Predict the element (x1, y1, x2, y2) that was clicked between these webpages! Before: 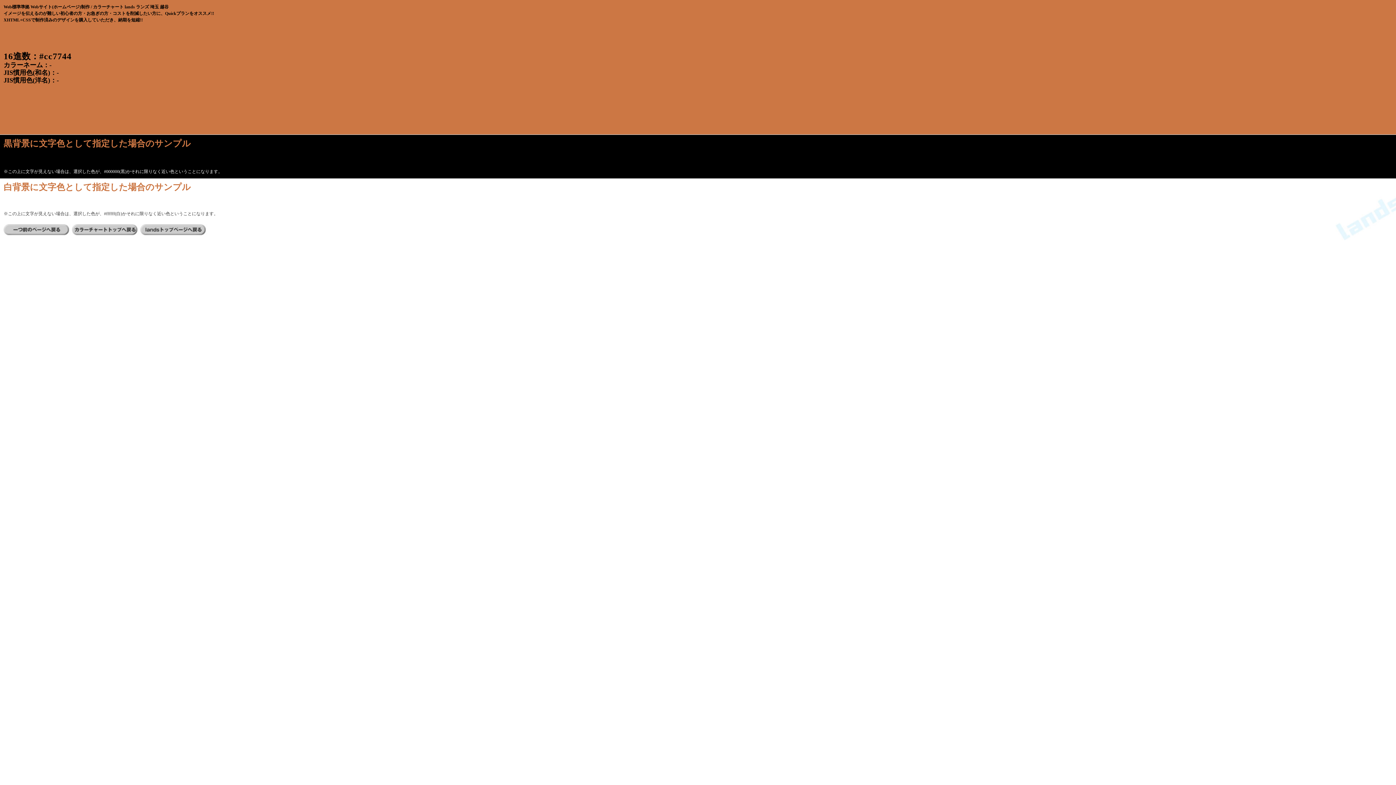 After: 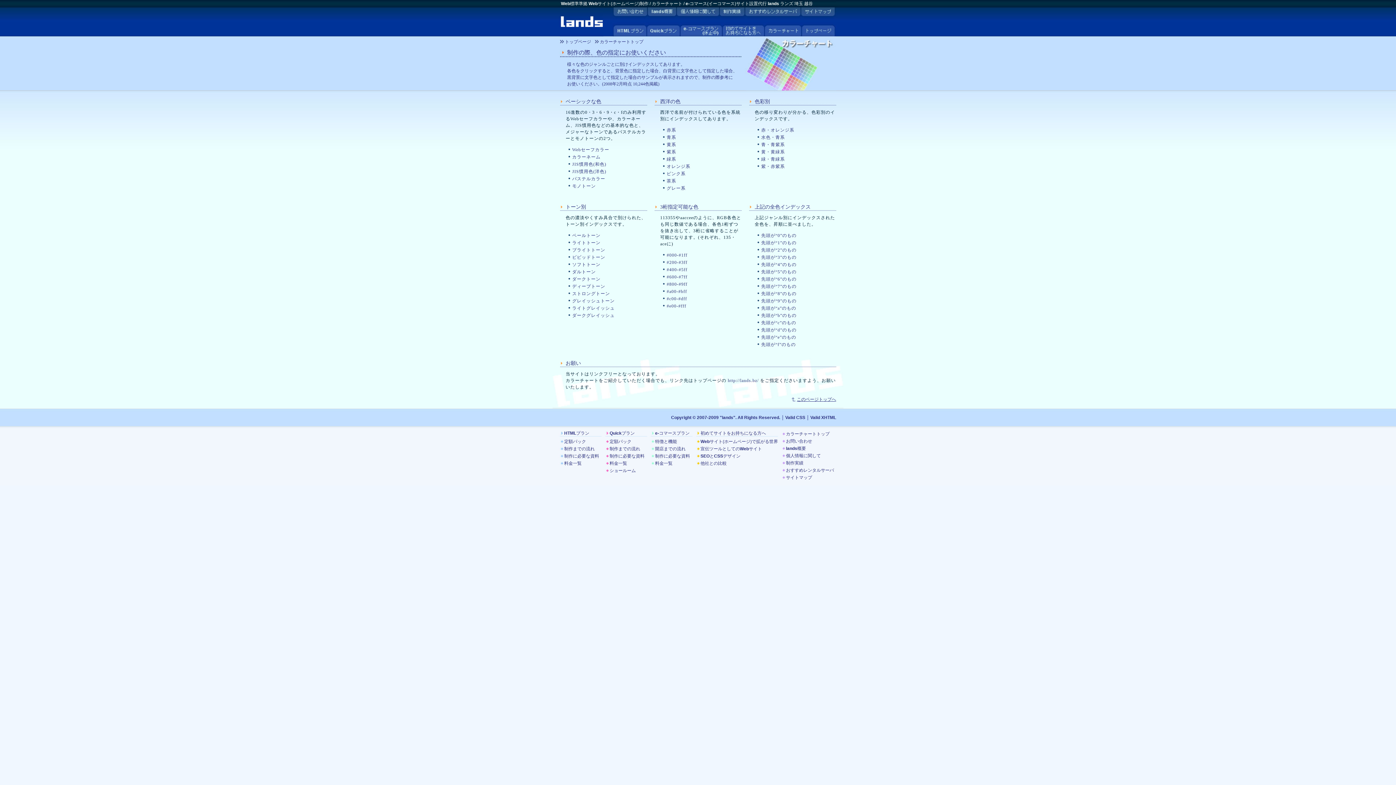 Action: bbox: (72, 231, 139, 236)